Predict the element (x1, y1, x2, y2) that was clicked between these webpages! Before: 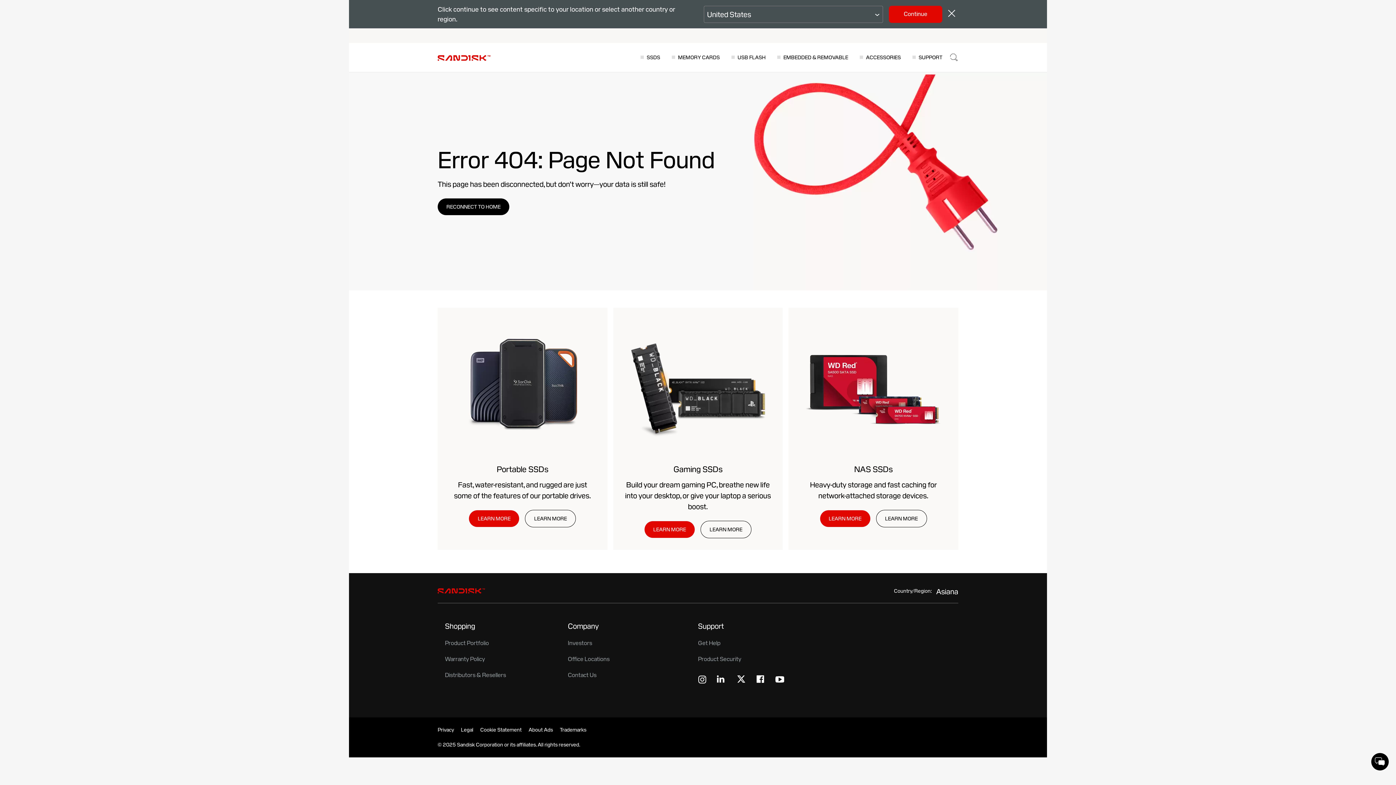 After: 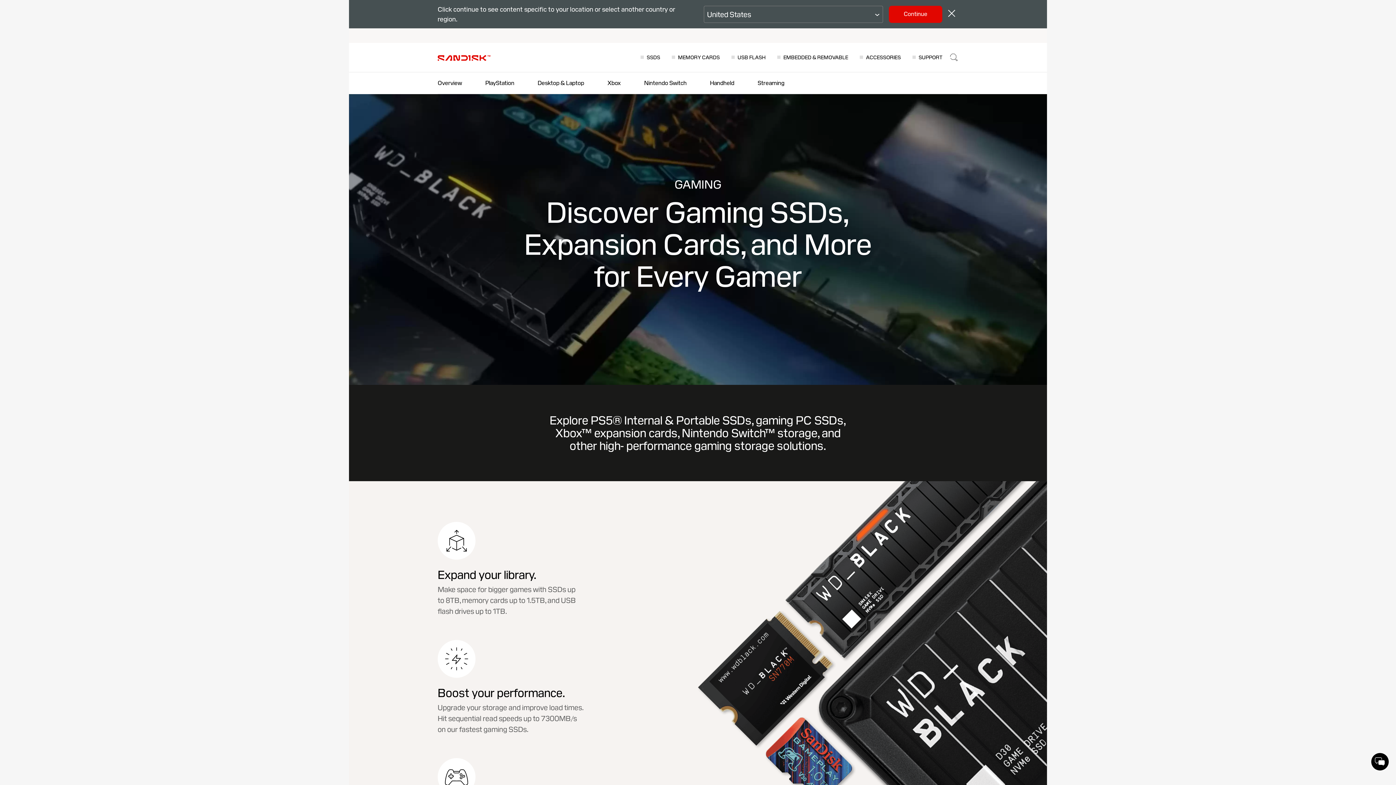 Action: label: Learn More: Gaming SSDs bbox: (700, 521, 751, 538)